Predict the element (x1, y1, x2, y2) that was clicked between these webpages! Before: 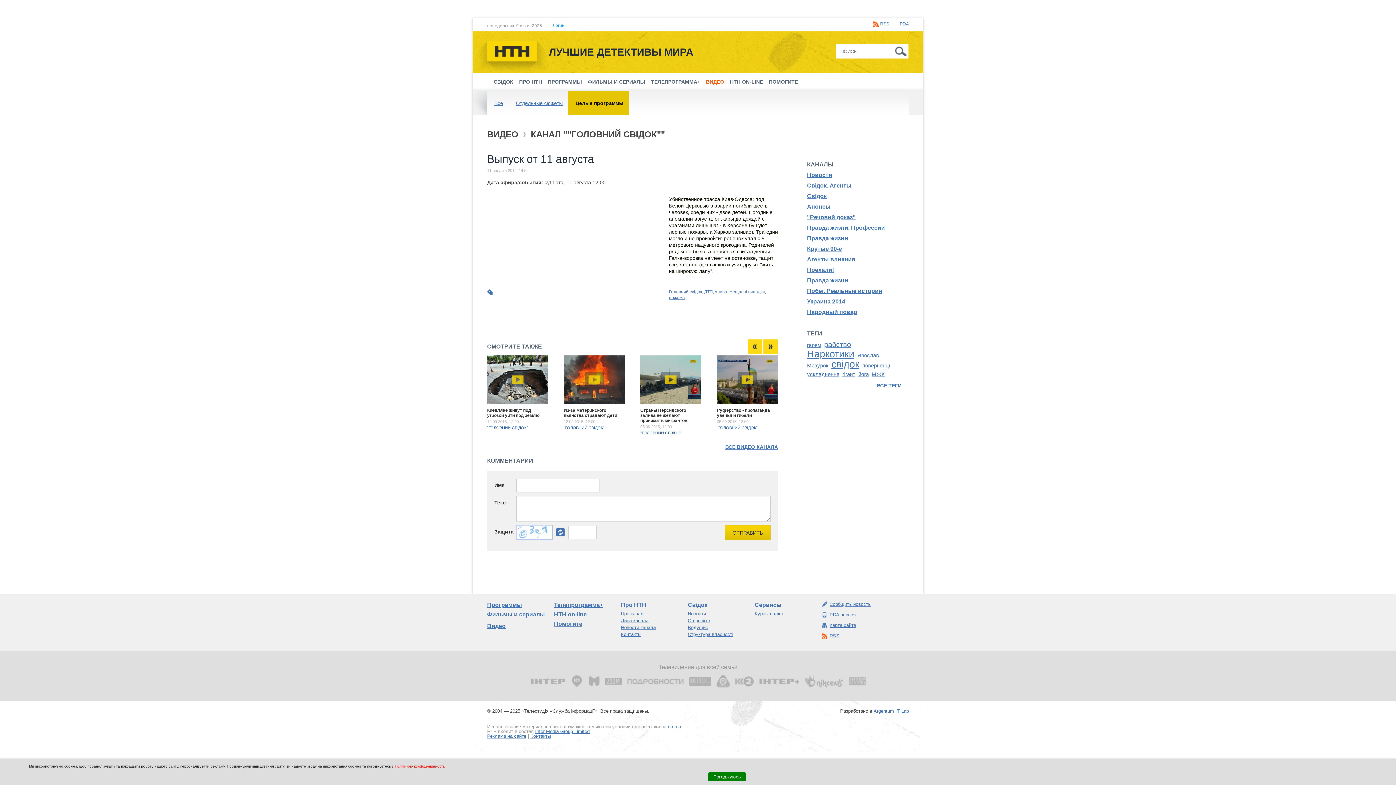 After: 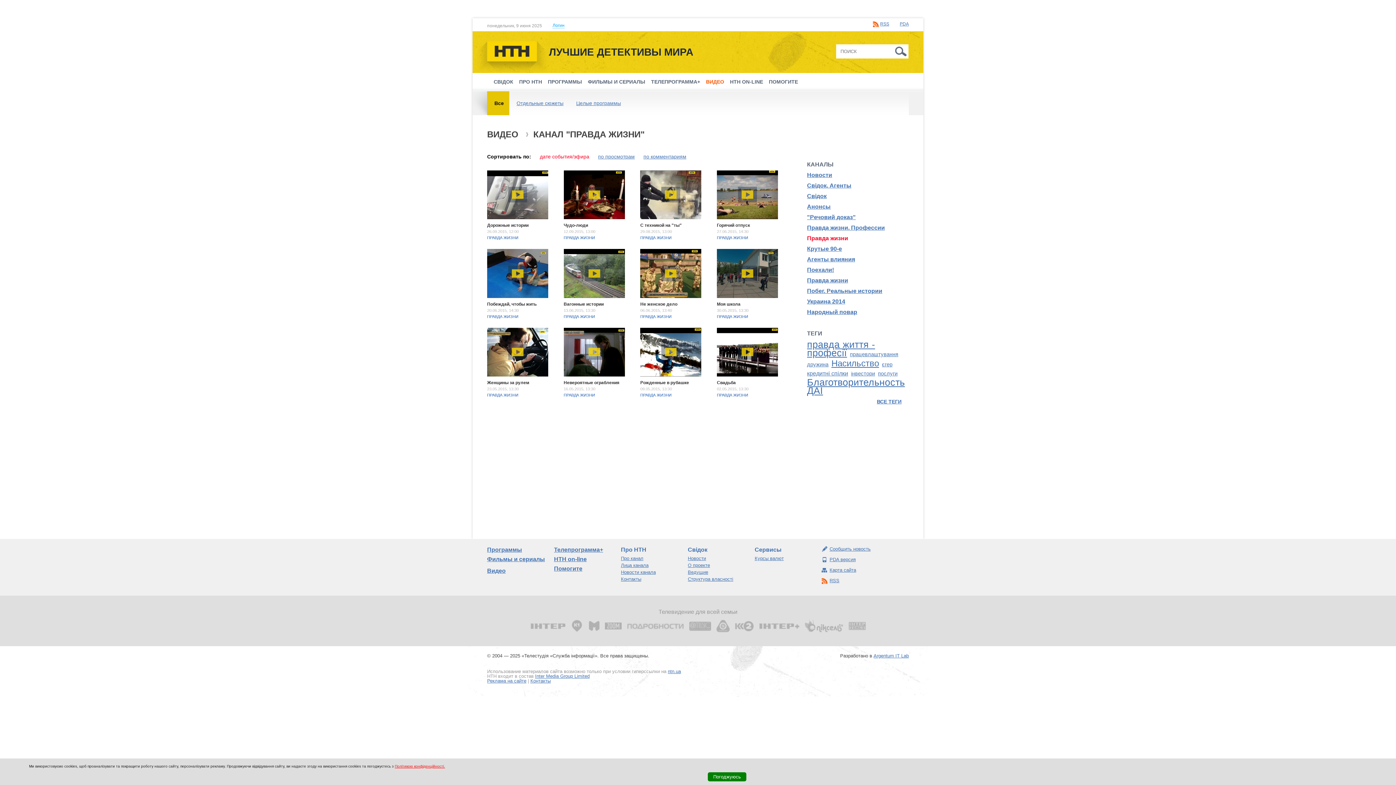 Action: label: Правда жизни bbox: (807, 234, 901, 245)